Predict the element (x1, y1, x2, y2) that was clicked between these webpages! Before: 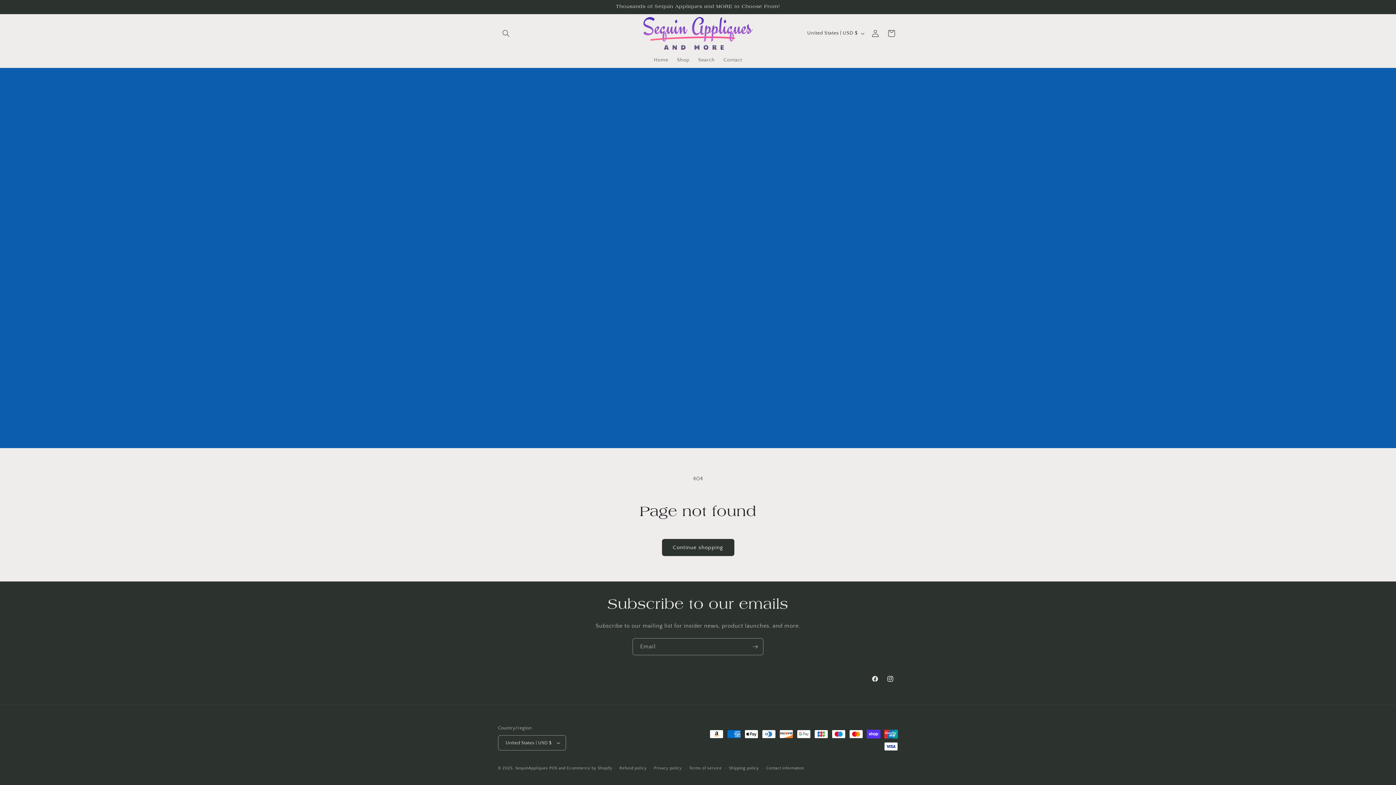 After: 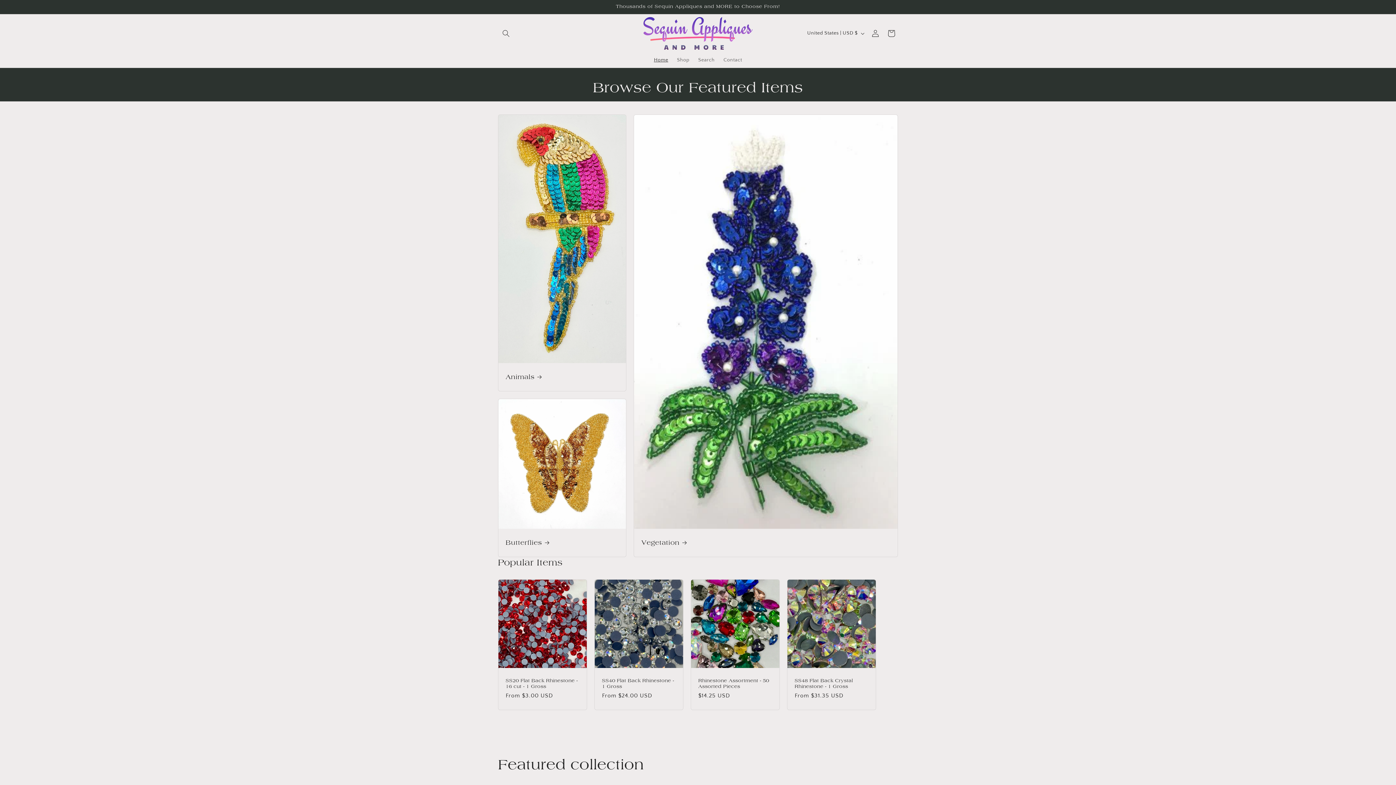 Action: bbox: (640, 14, 755, 52)